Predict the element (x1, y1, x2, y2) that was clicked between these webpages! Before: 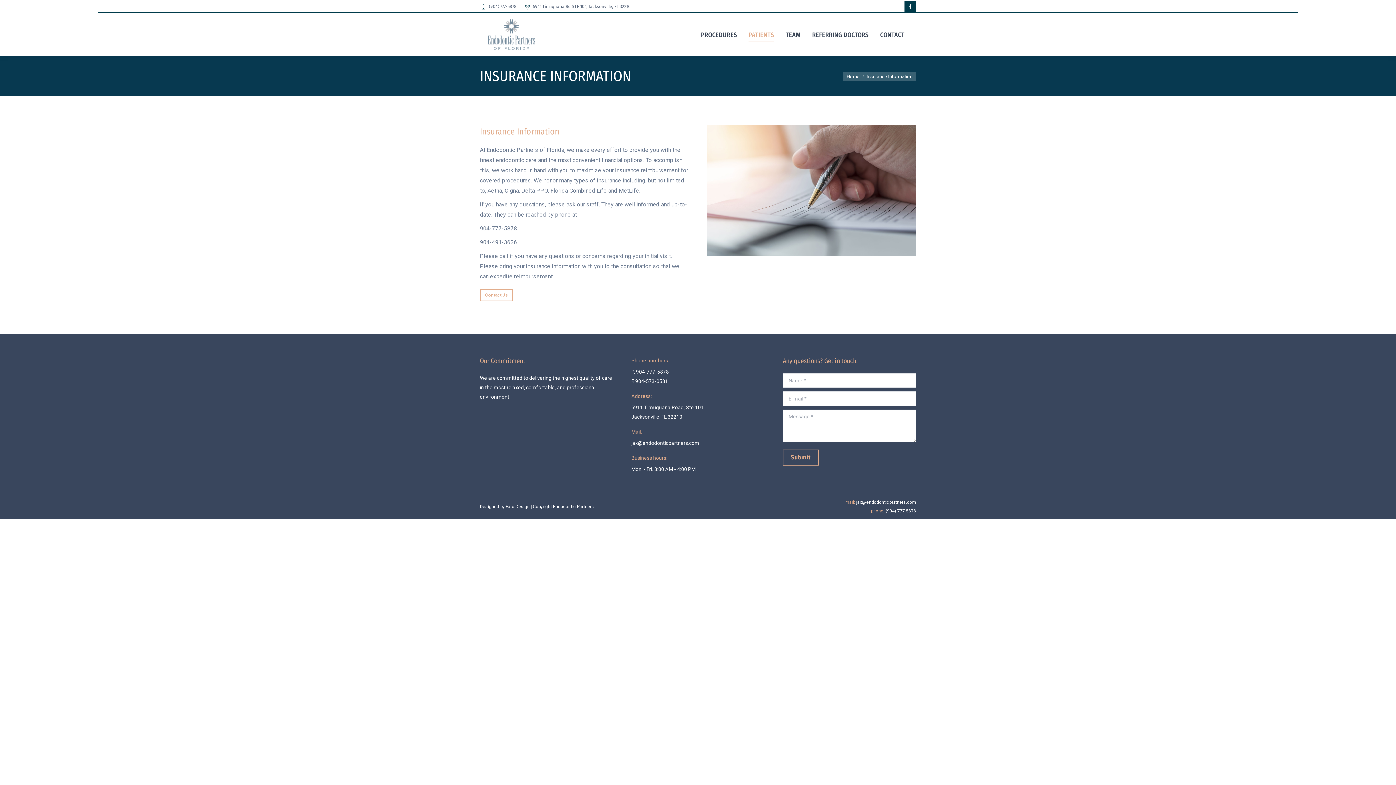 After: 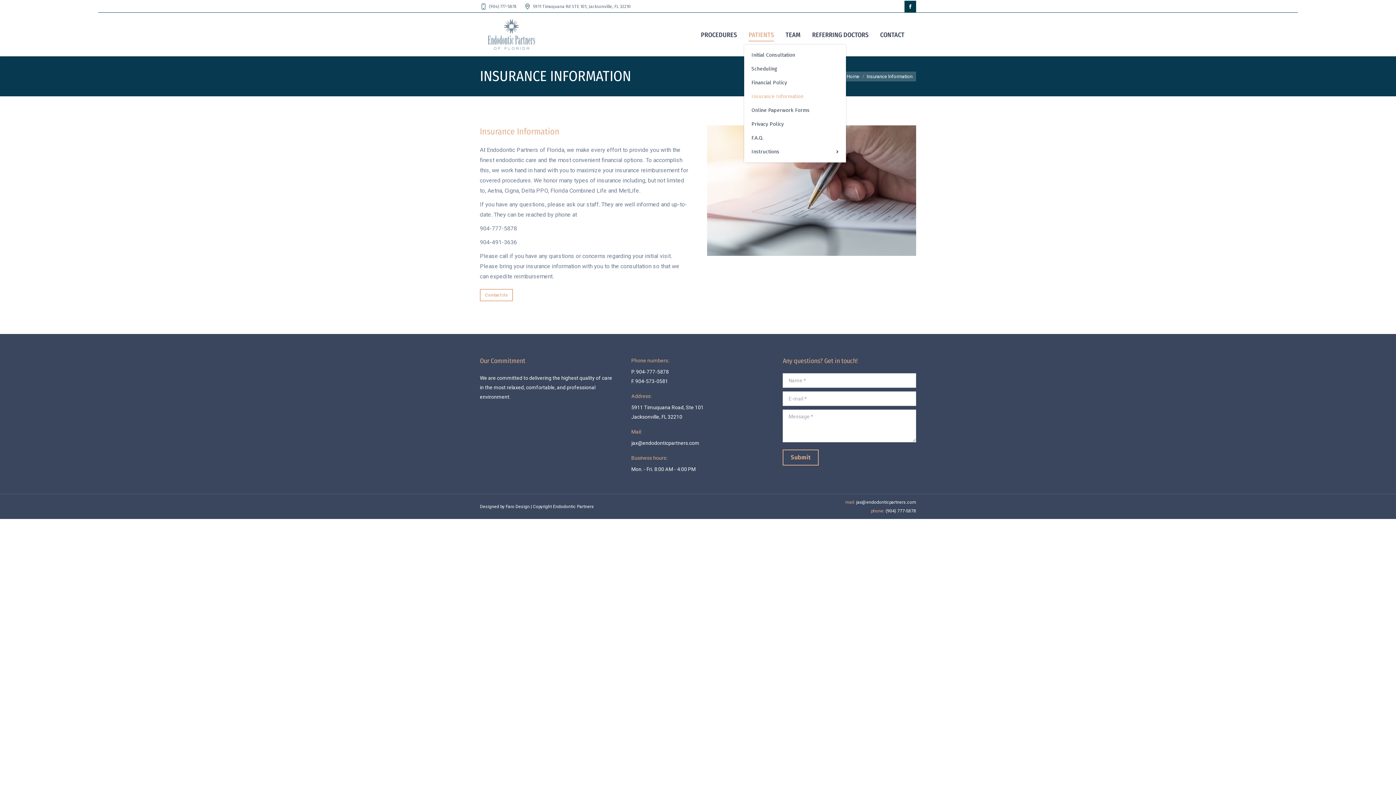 Action: label: PATIENTS bbox: (744, 28, 778, 40)